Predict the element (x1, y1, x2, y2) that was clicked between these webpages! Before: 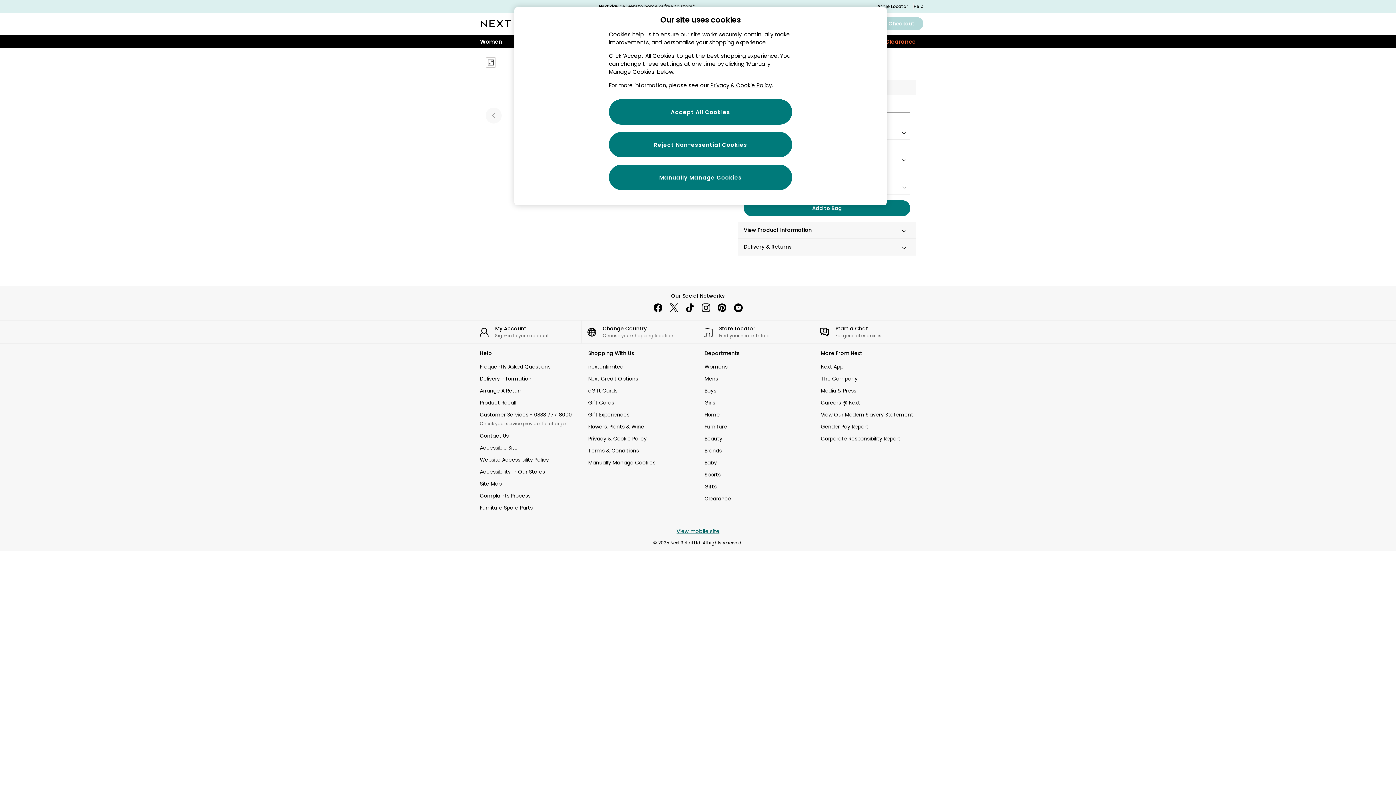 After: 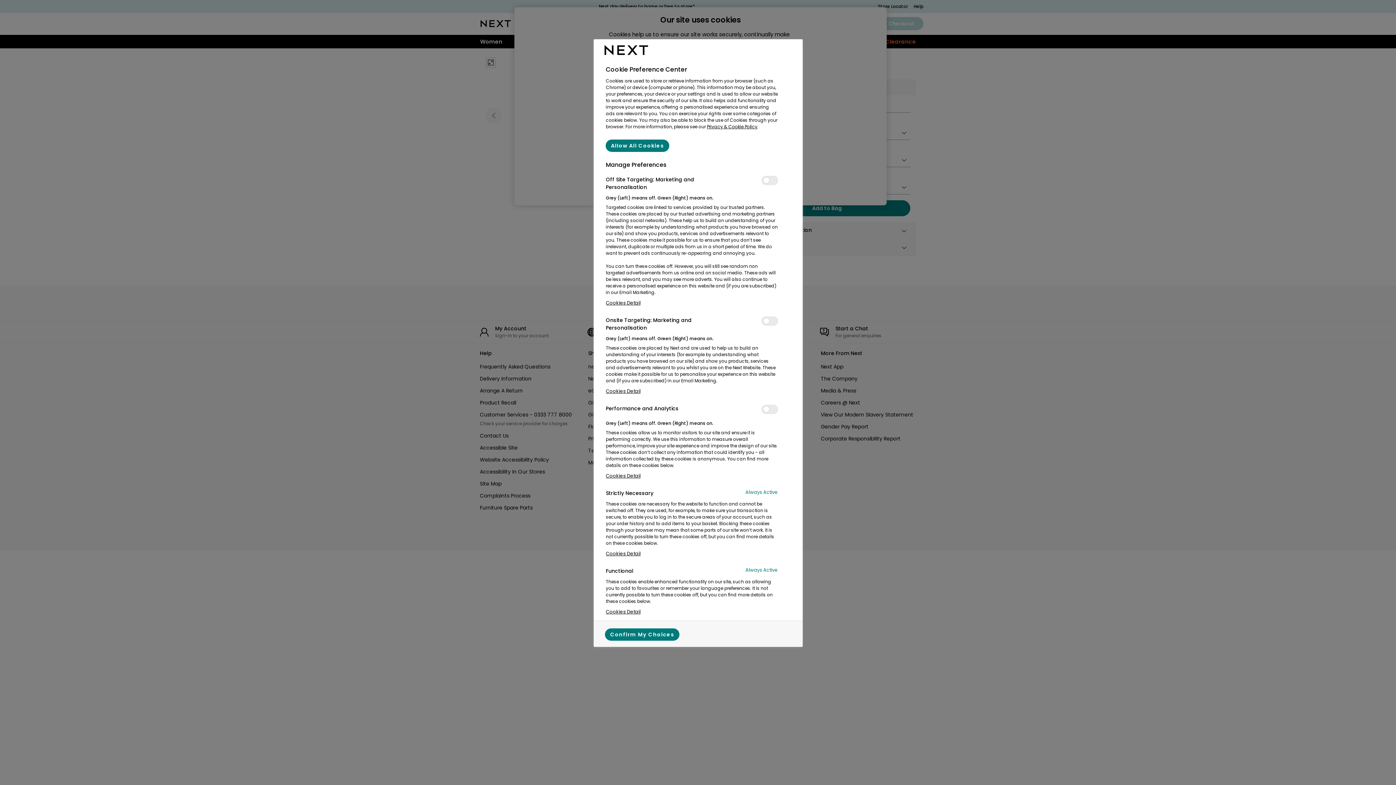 Action: bbox: (588, 459, 655, 466) label: Manually Manage Cookies